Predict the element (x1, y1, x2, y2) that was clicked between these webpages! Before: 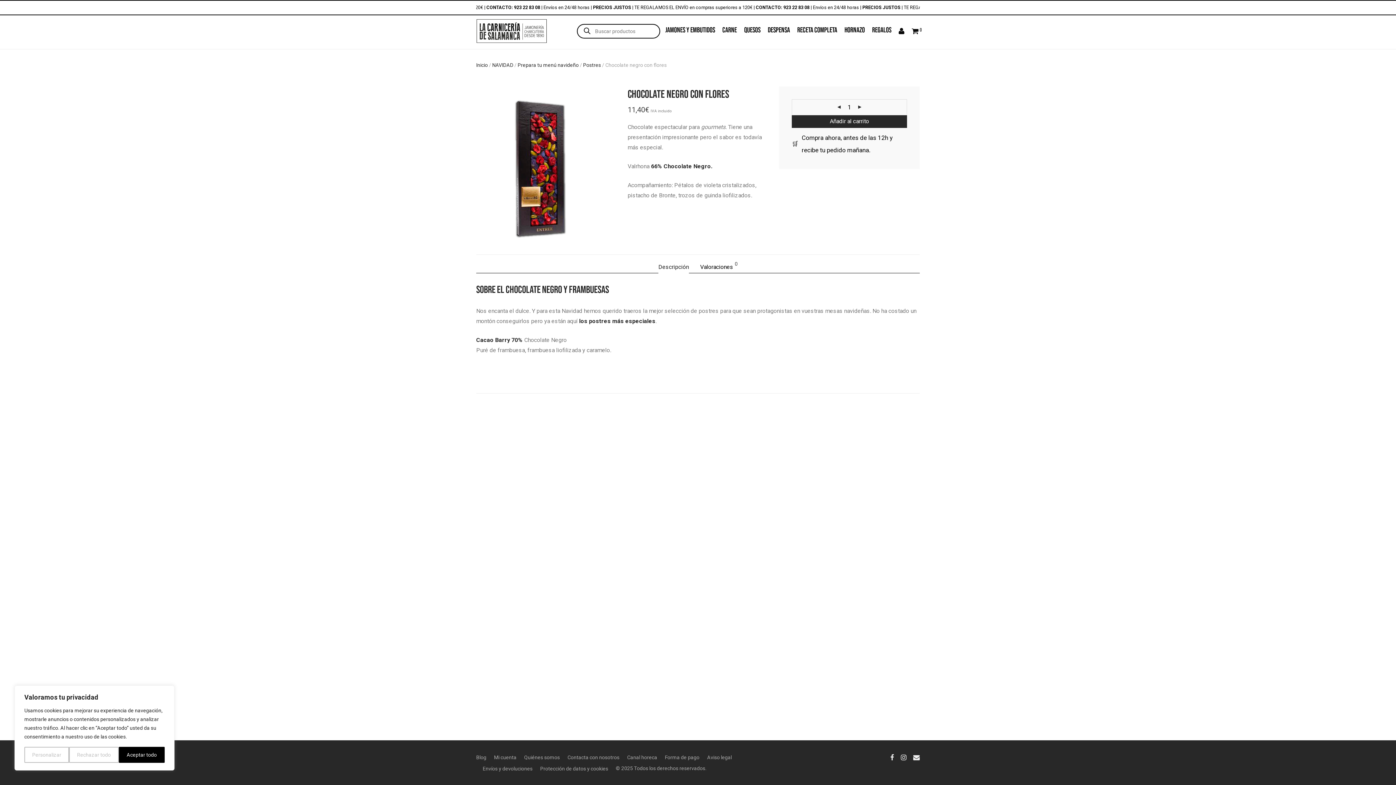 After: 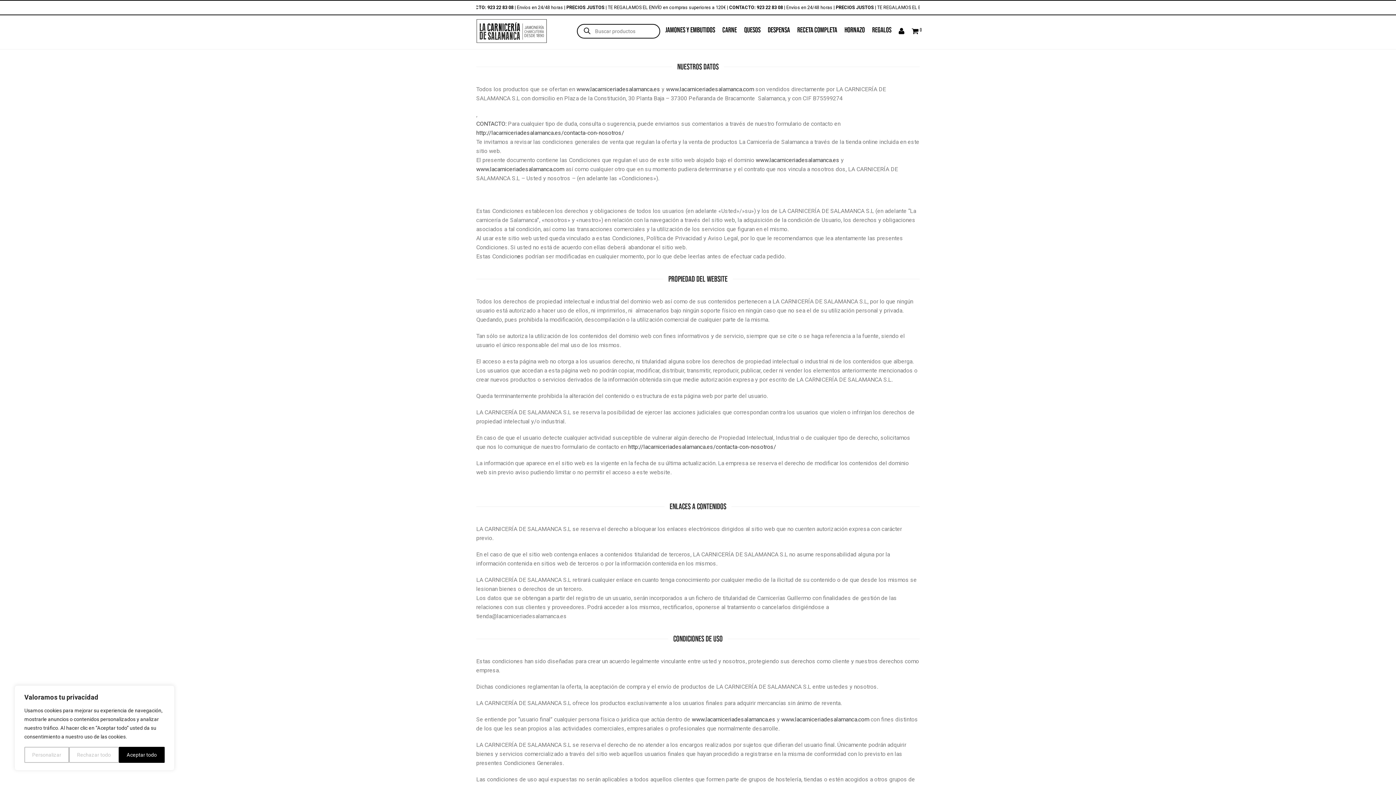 Action: label: Aviso legal bbox: (707, 752, 732, 763)